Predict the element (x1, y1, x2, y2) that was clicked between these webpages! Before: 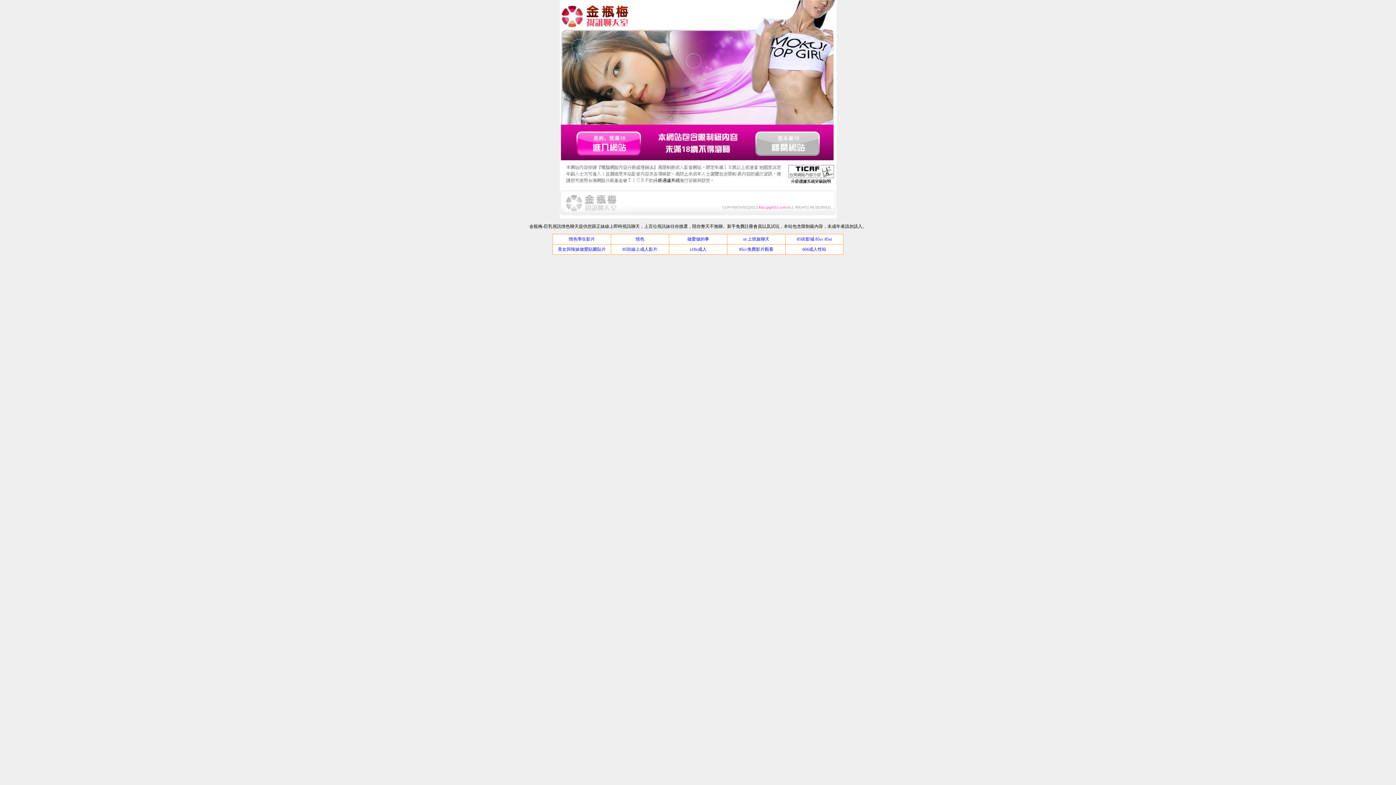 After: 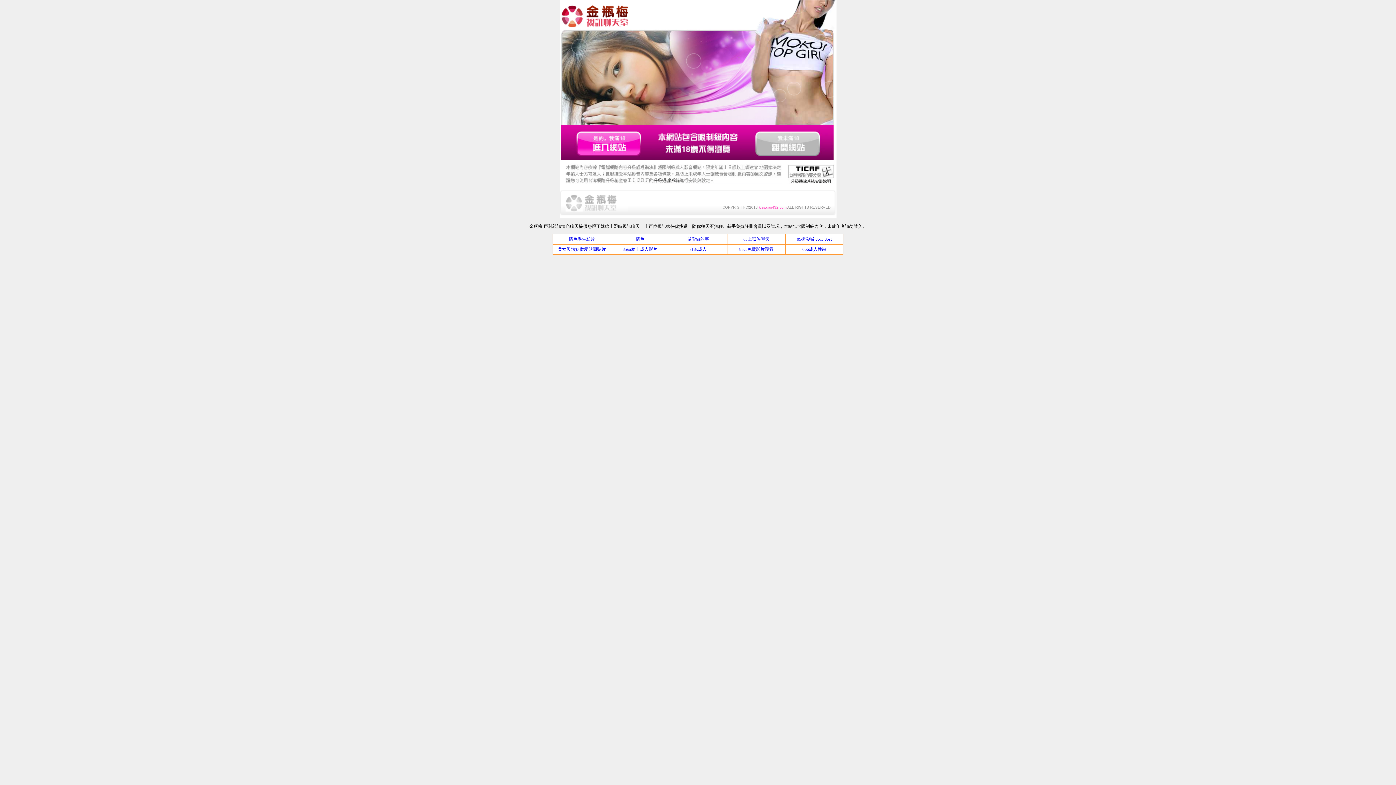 Action: label: 情色 bbox: (635, 236, 644, 241)